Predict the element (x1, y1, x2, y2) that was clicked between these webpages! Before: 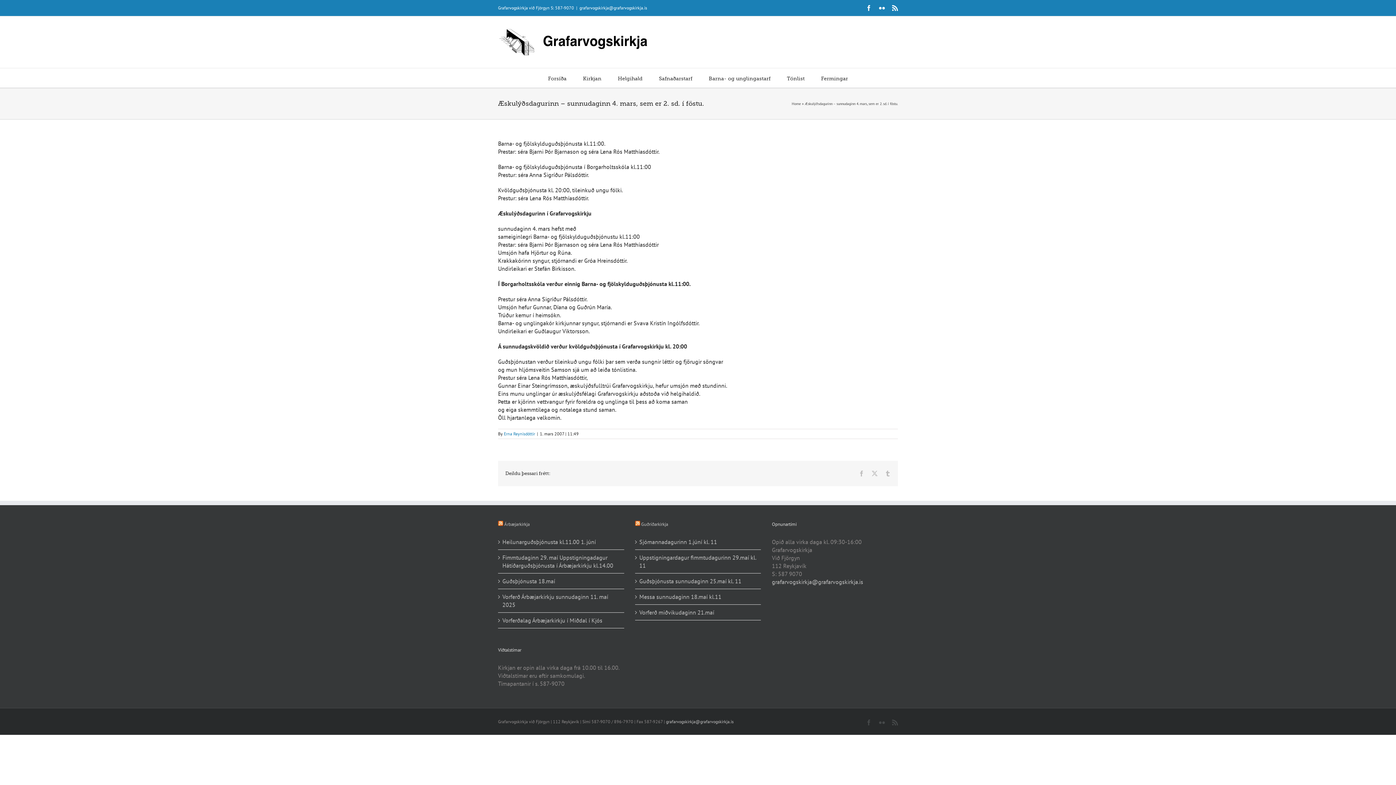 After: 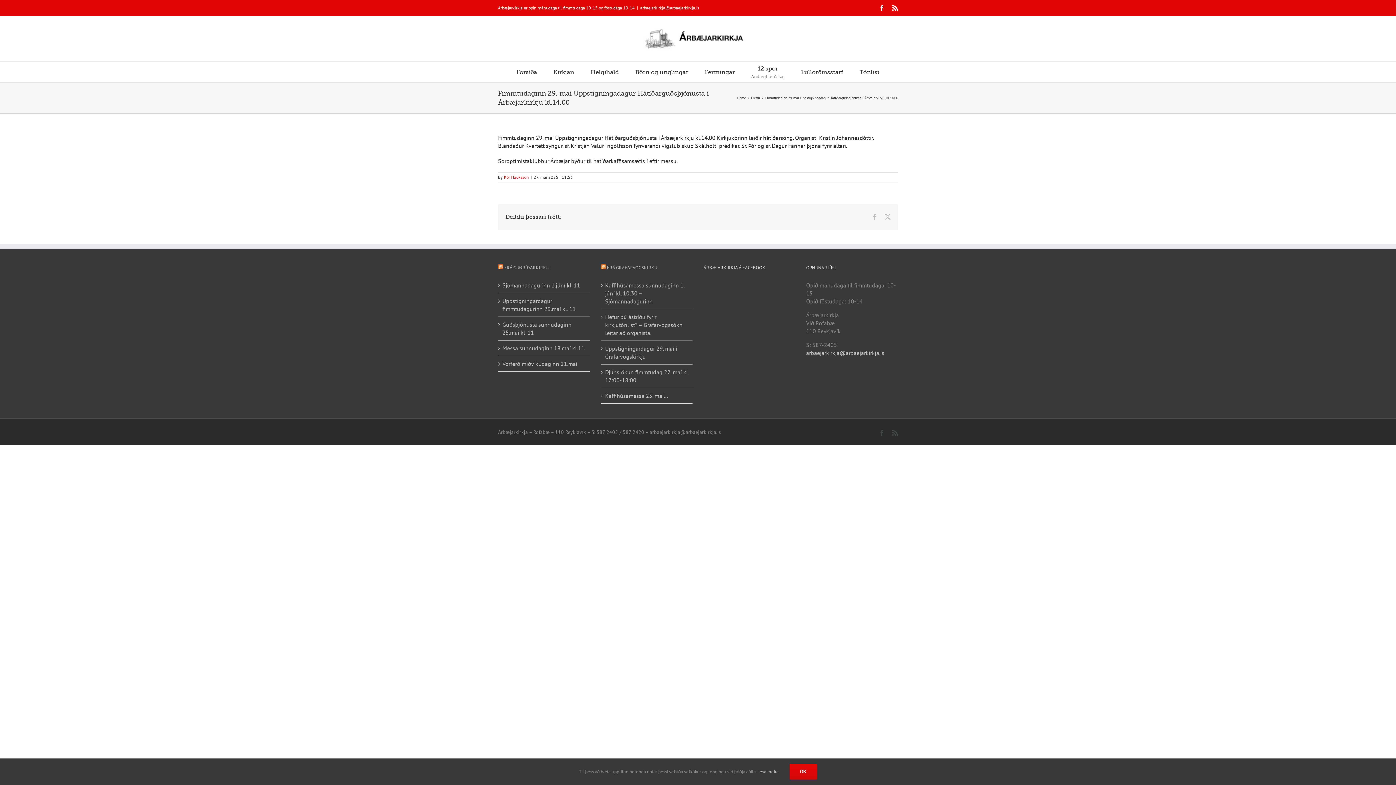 Action: bbox: (502, 553, 620, 569) label: Fimmtudaginn 29. maí Uppstigningadagur Hátíðarguðsþjónusta í Árbæjarkirkju kl.14.00